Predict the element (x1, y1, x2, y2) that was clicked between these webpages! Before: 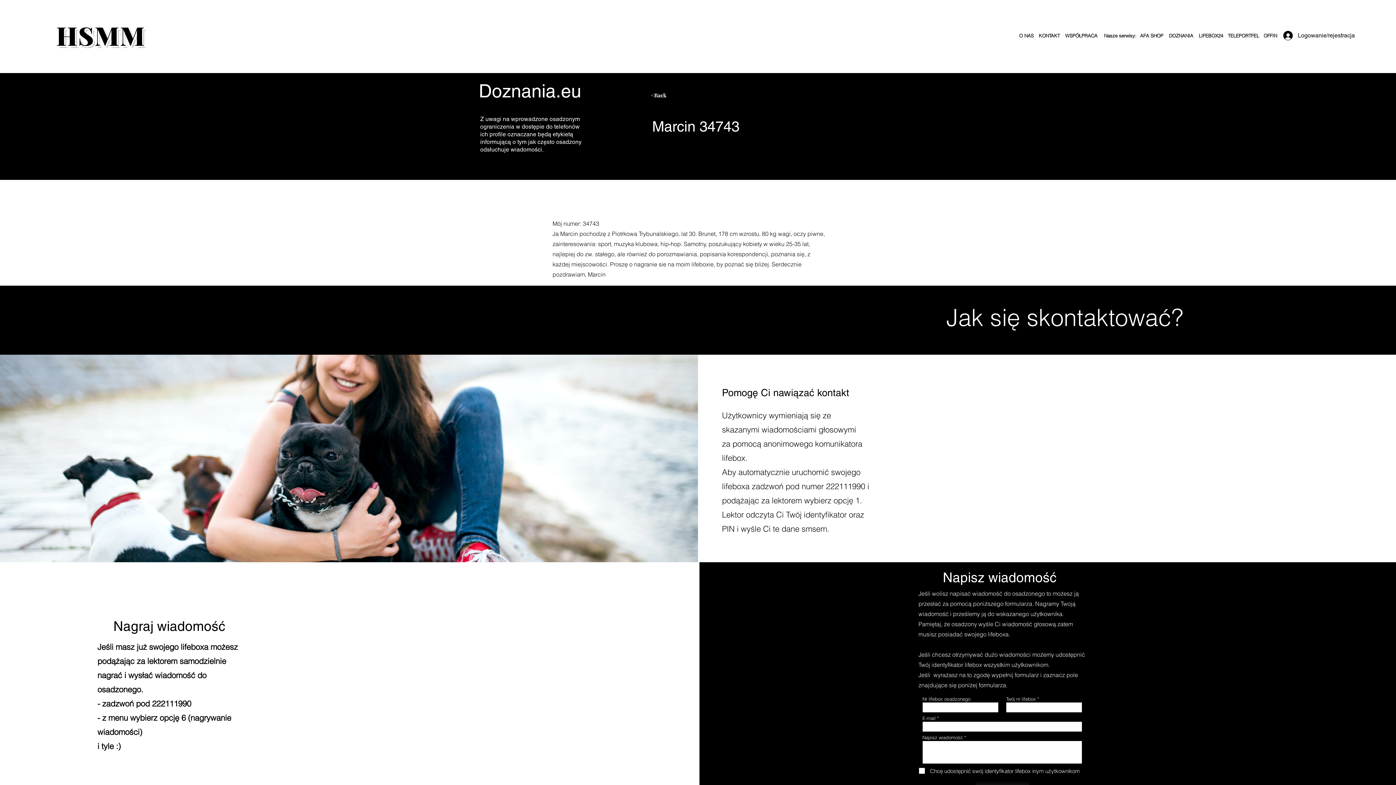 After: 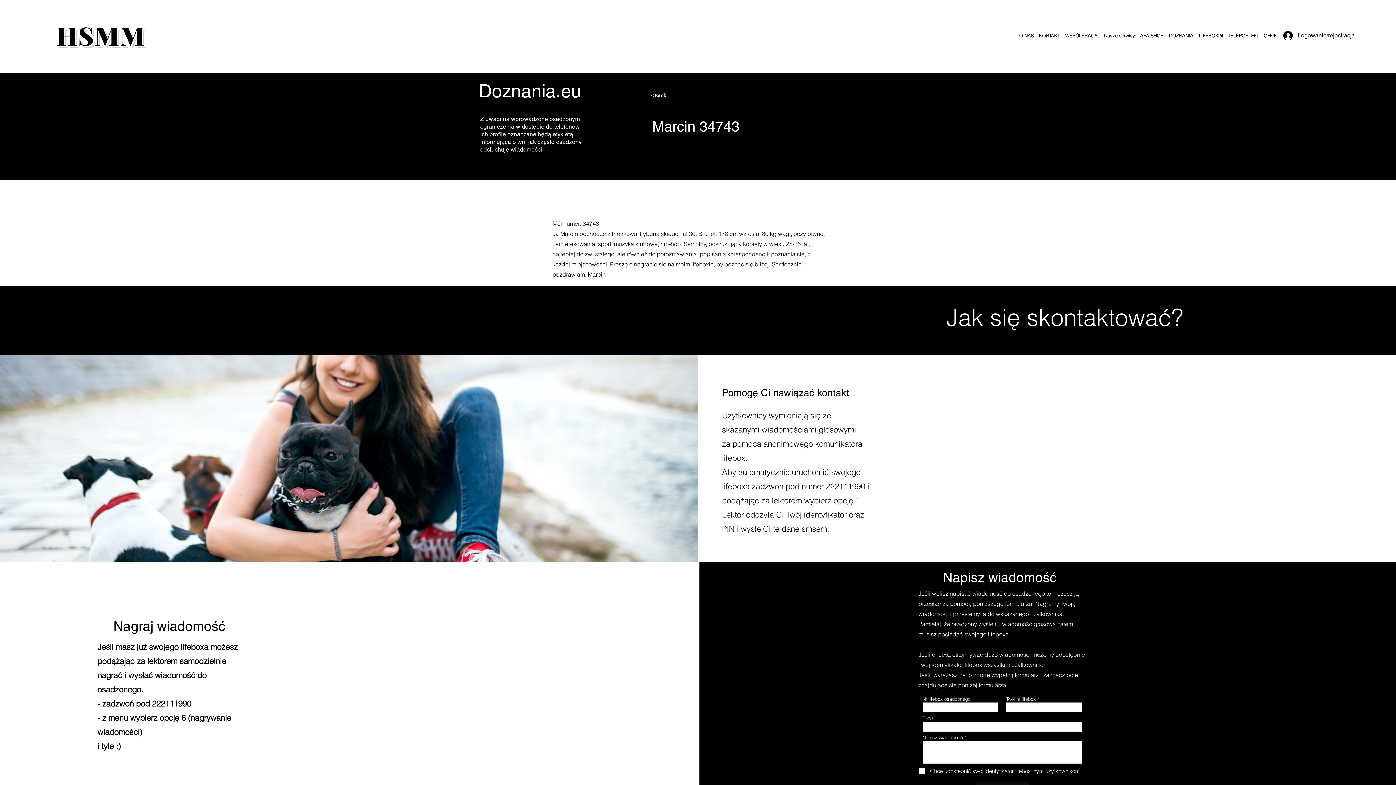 Action: label: 222111990 bbox: (152, 698, 191, 709)